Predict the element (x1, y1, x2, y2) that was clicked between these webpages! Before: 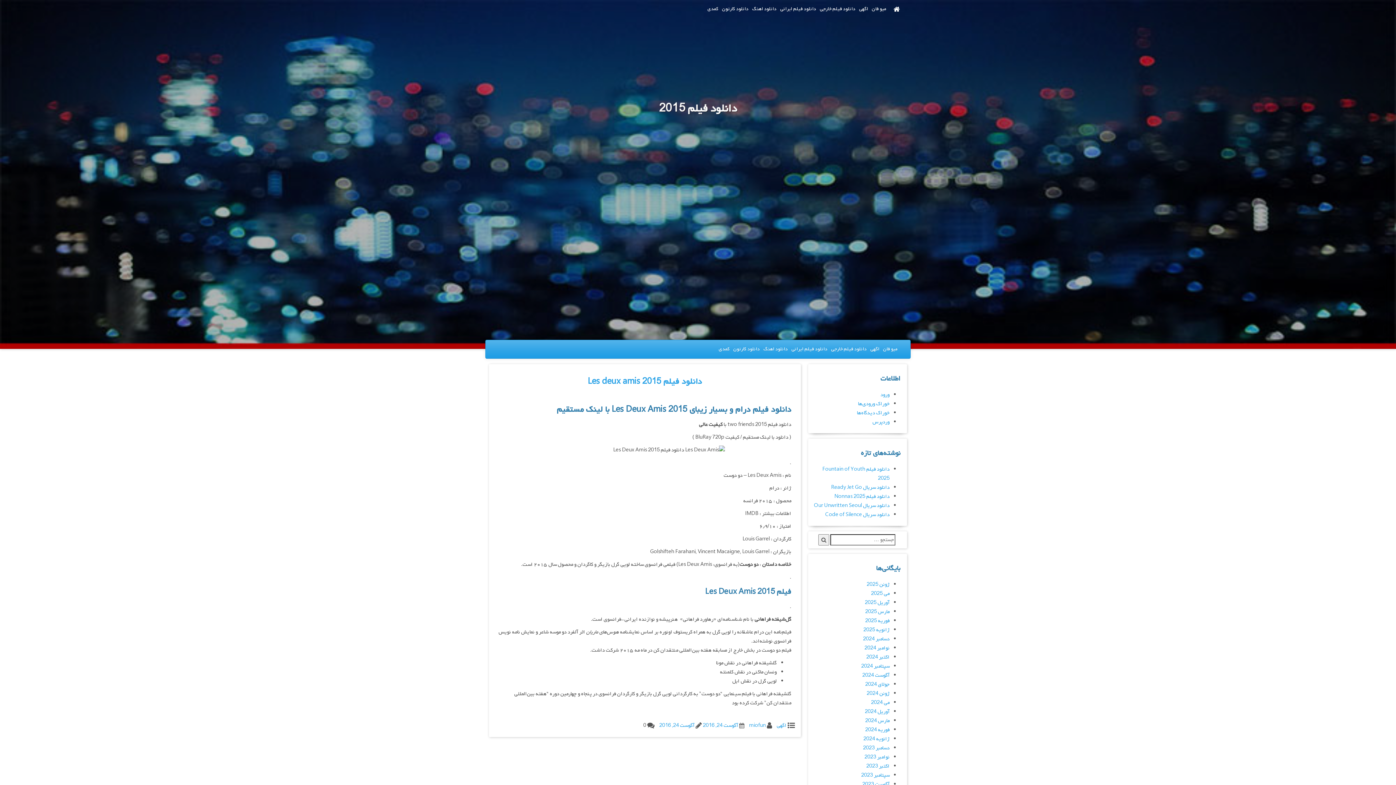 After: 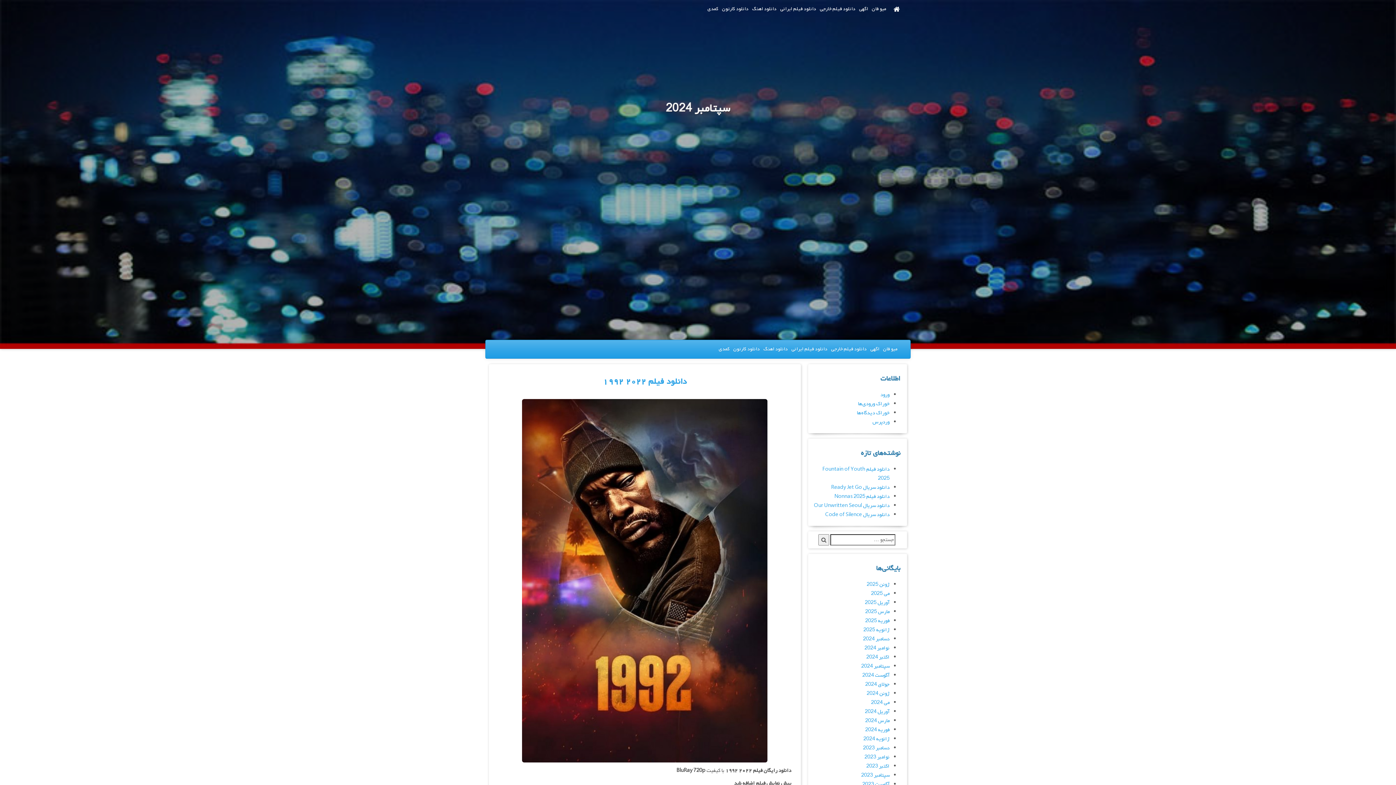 Action: bbox: (861, 662, 889, 670) label: سپتامبر 2024